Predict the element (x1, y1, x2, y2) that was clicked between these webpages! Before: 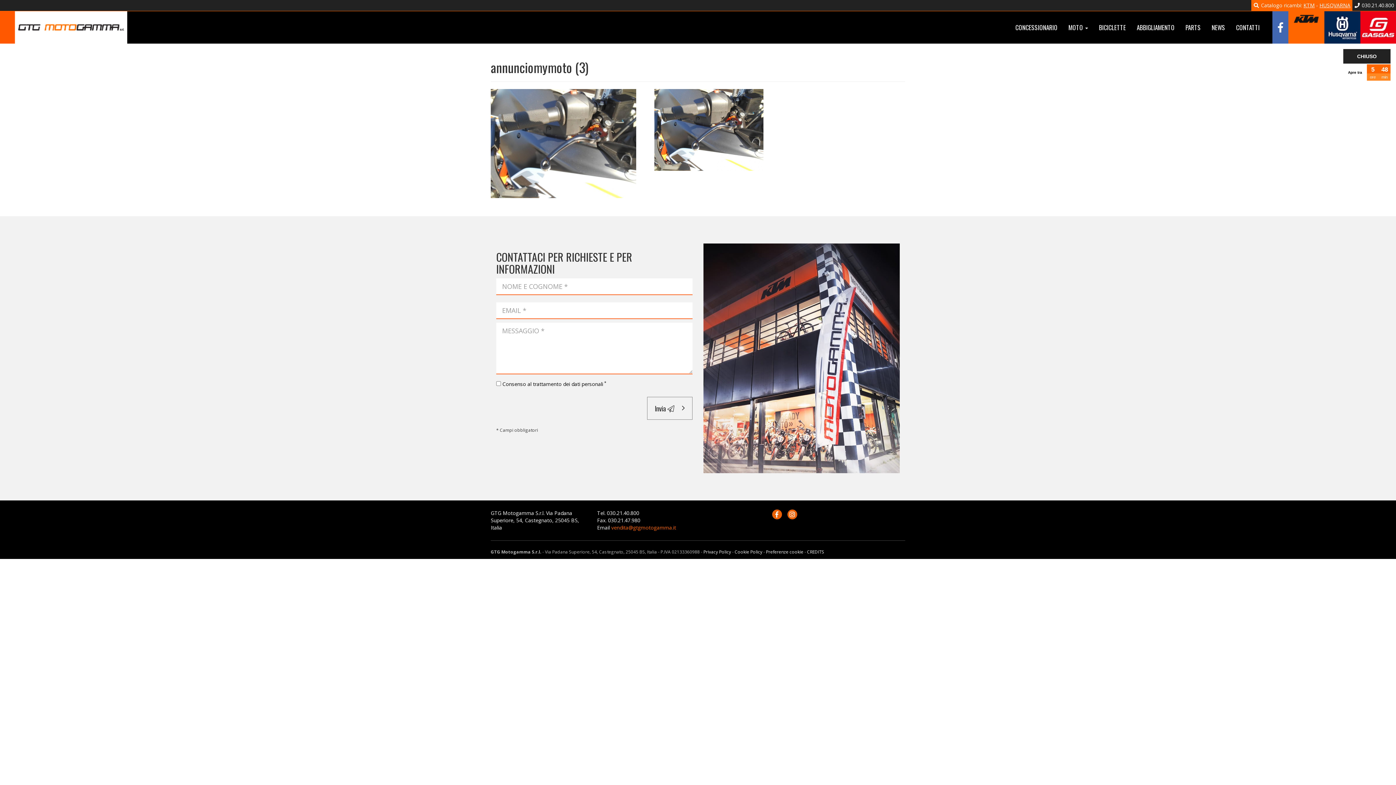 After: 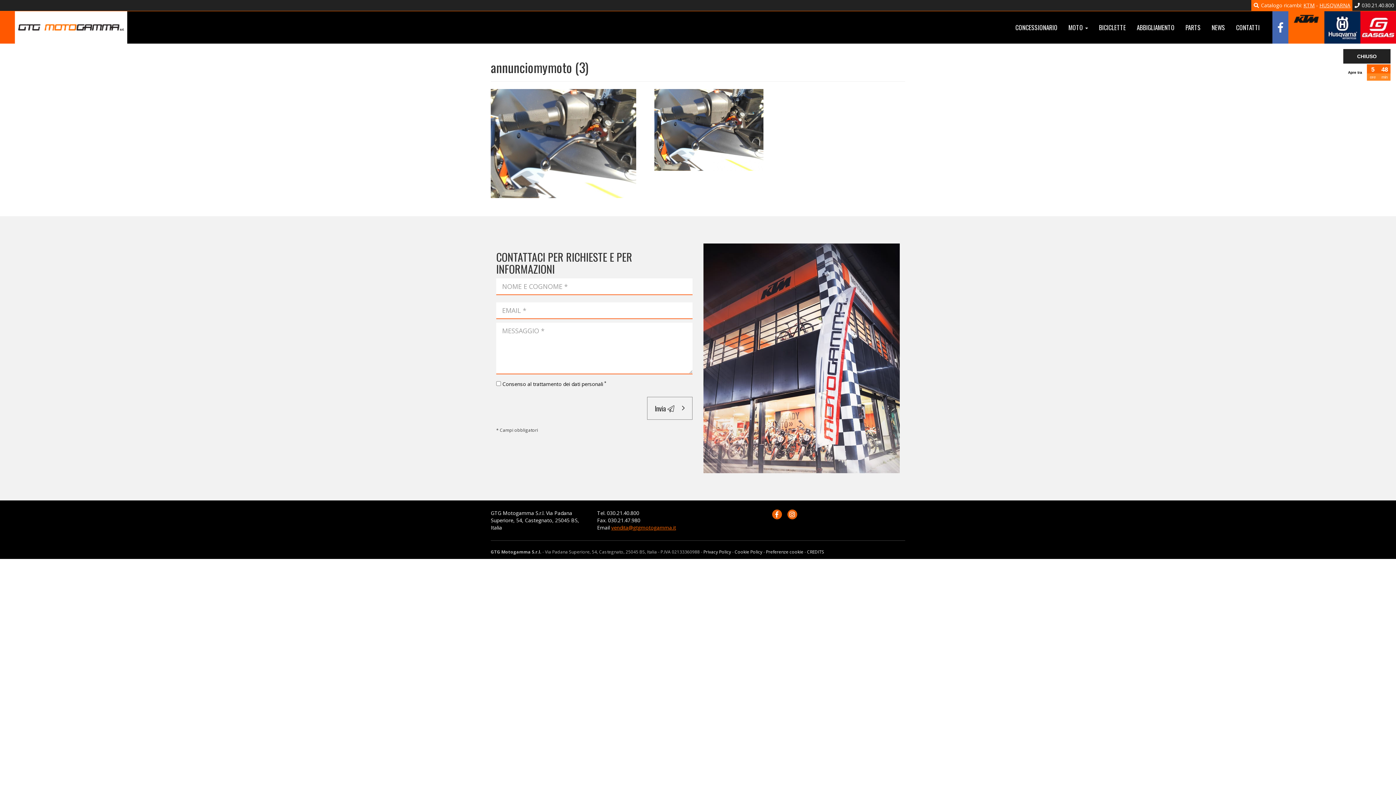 Action: label: vendita@gtgmotogamma.it bbox: (611, 524, 676, 531)